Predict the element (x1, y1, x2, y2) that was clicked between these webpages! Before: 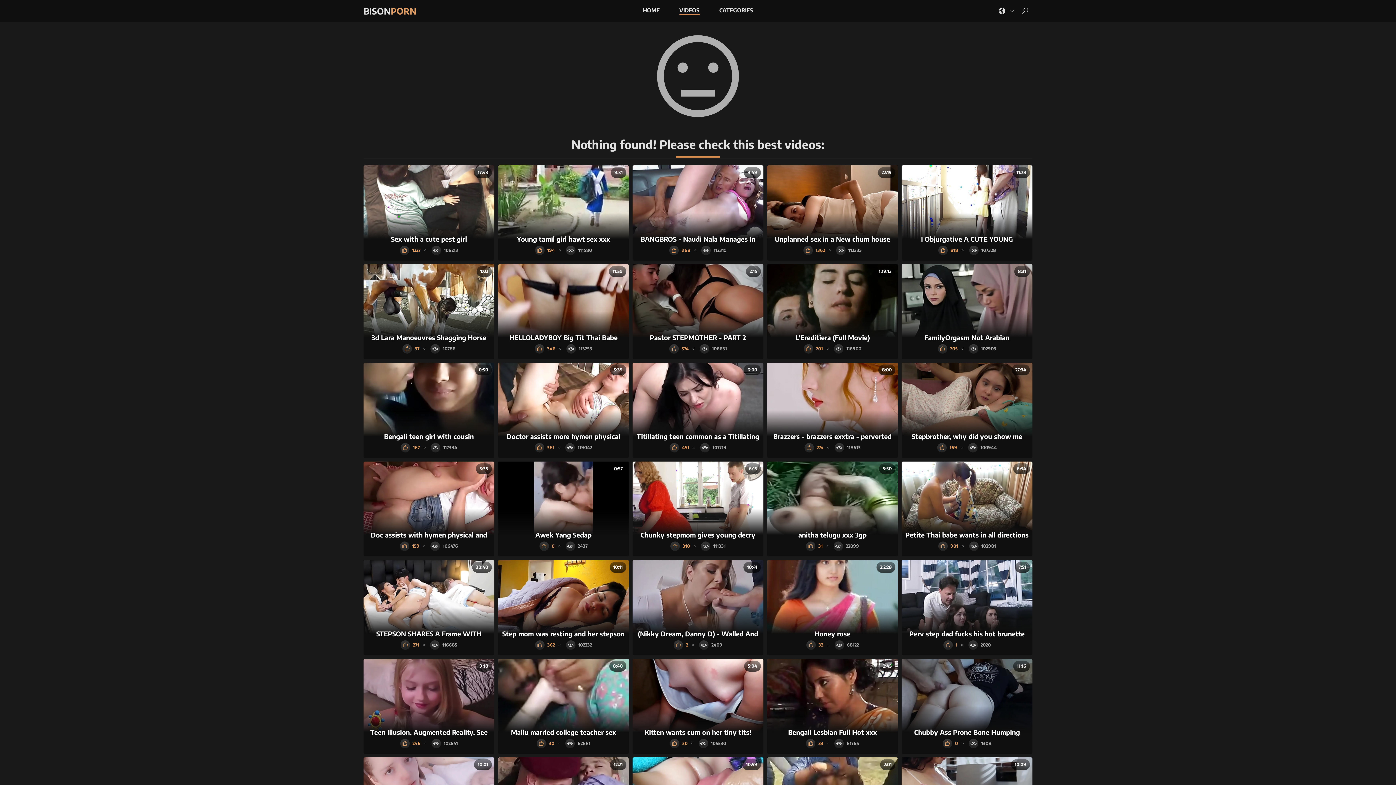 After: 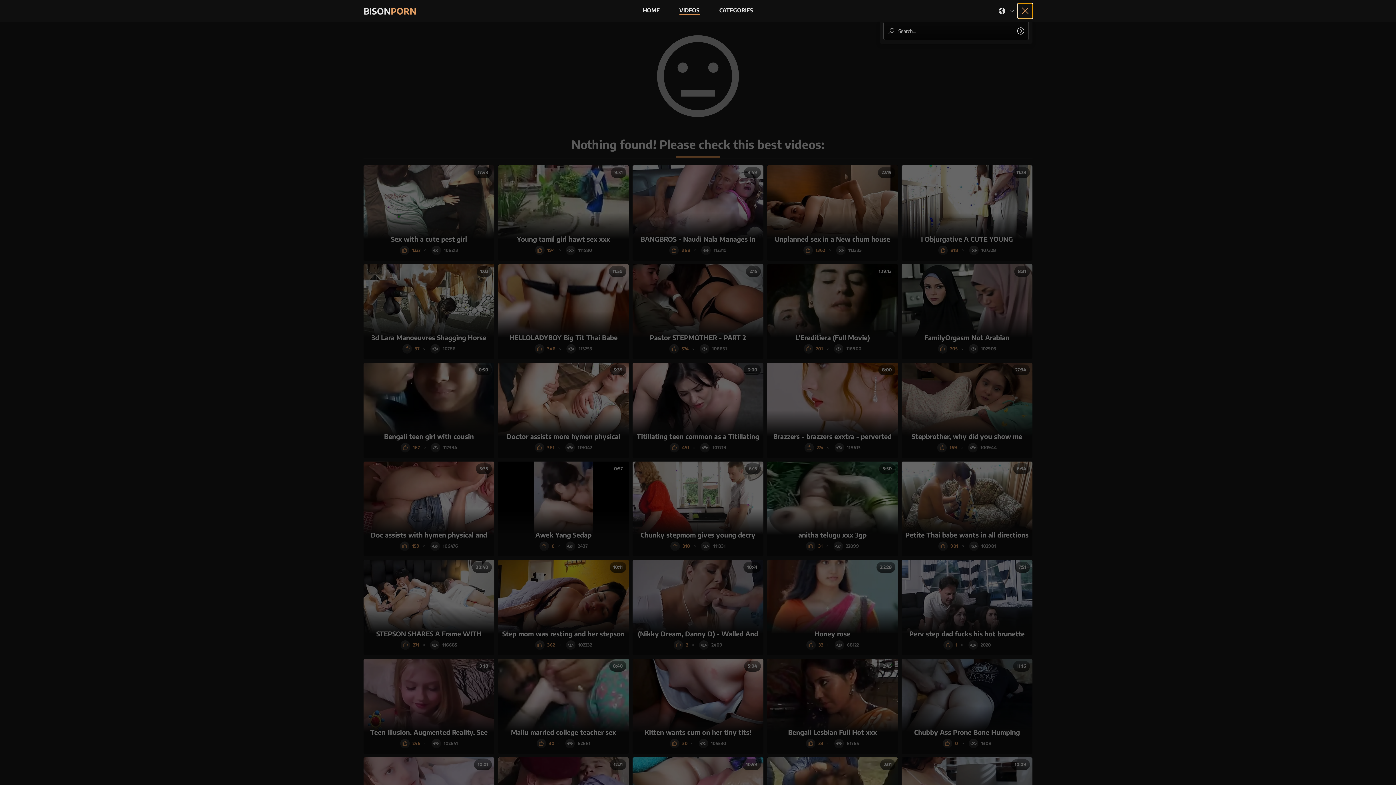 Action: bbox: (1018, 3, 1032, 18)